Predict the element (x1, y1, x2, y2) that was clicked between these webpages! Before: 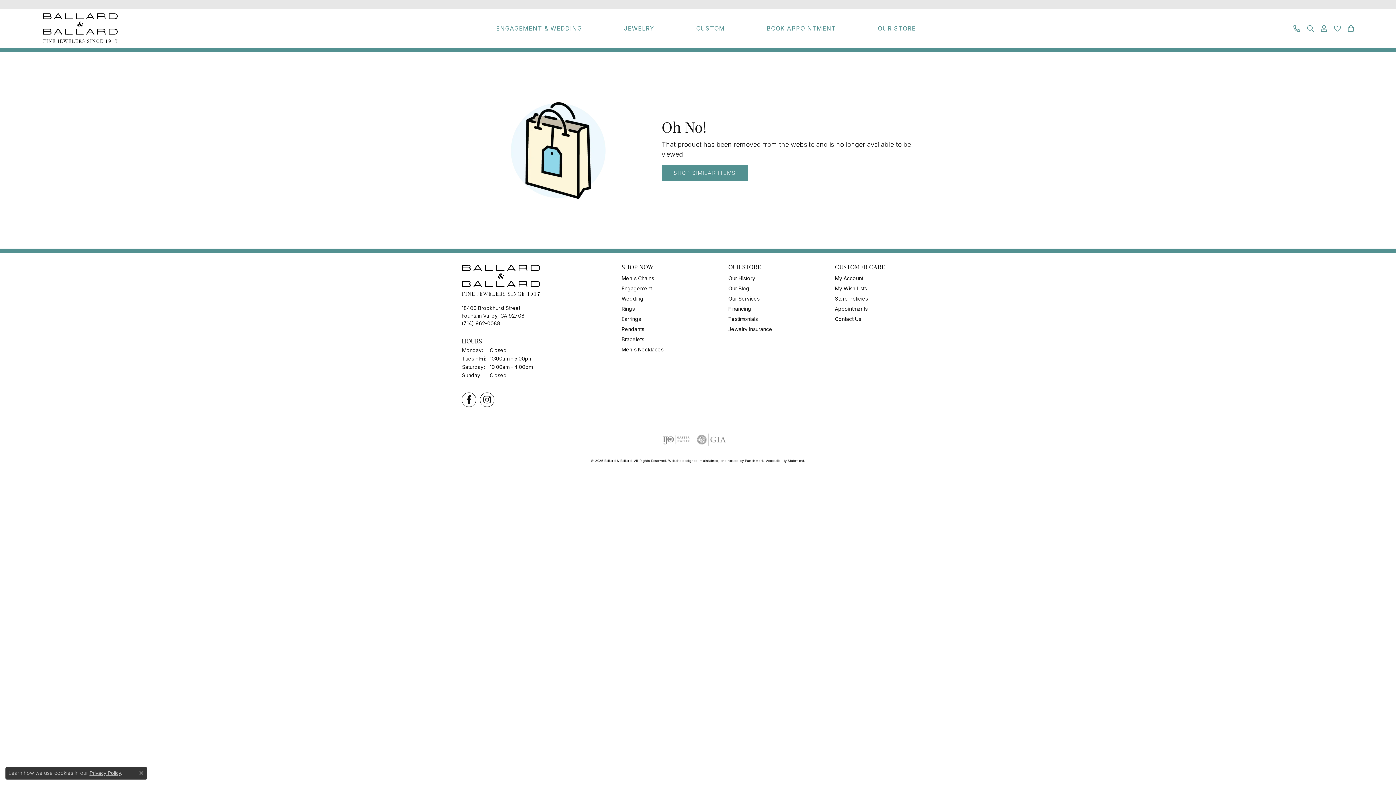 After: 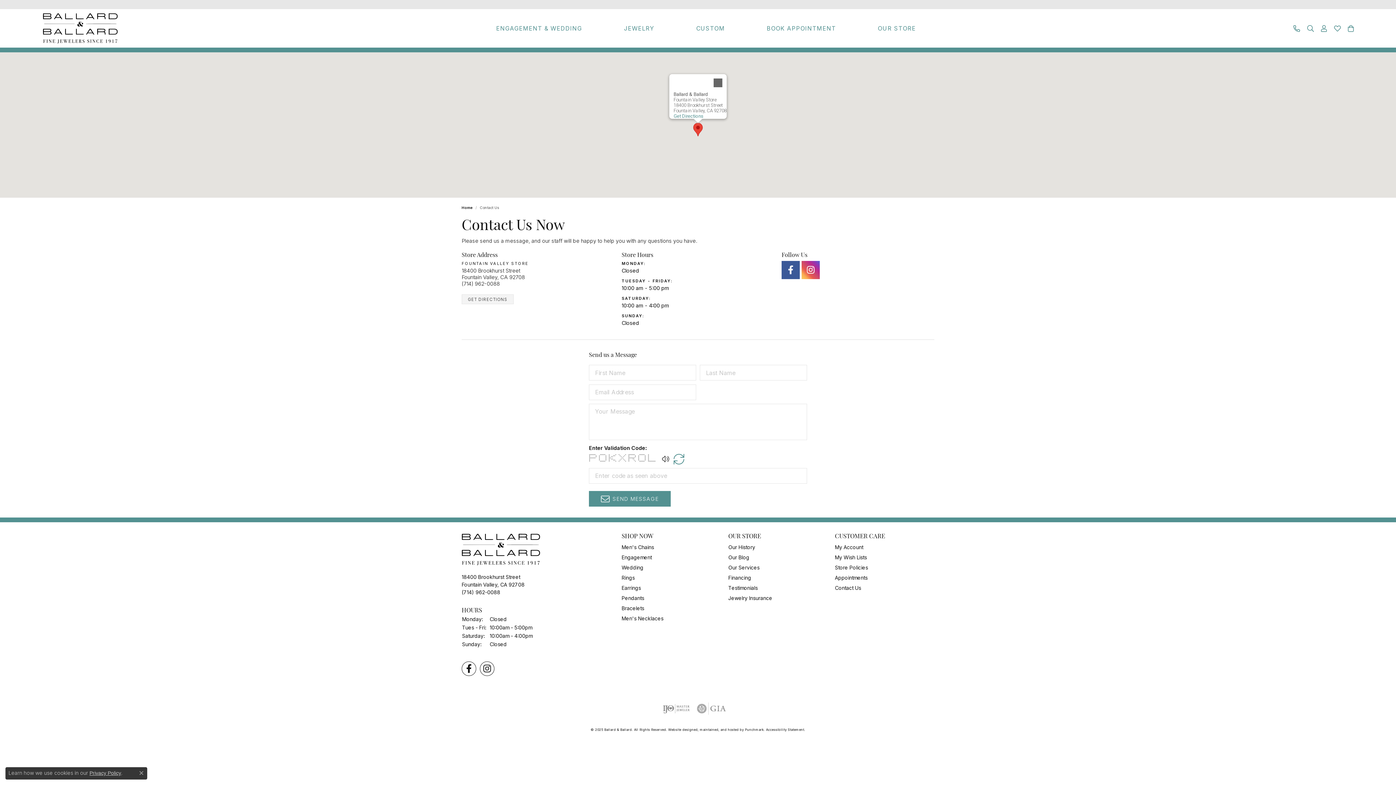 Action: label: Contact Us bbox: (835, 316, 861, 322)